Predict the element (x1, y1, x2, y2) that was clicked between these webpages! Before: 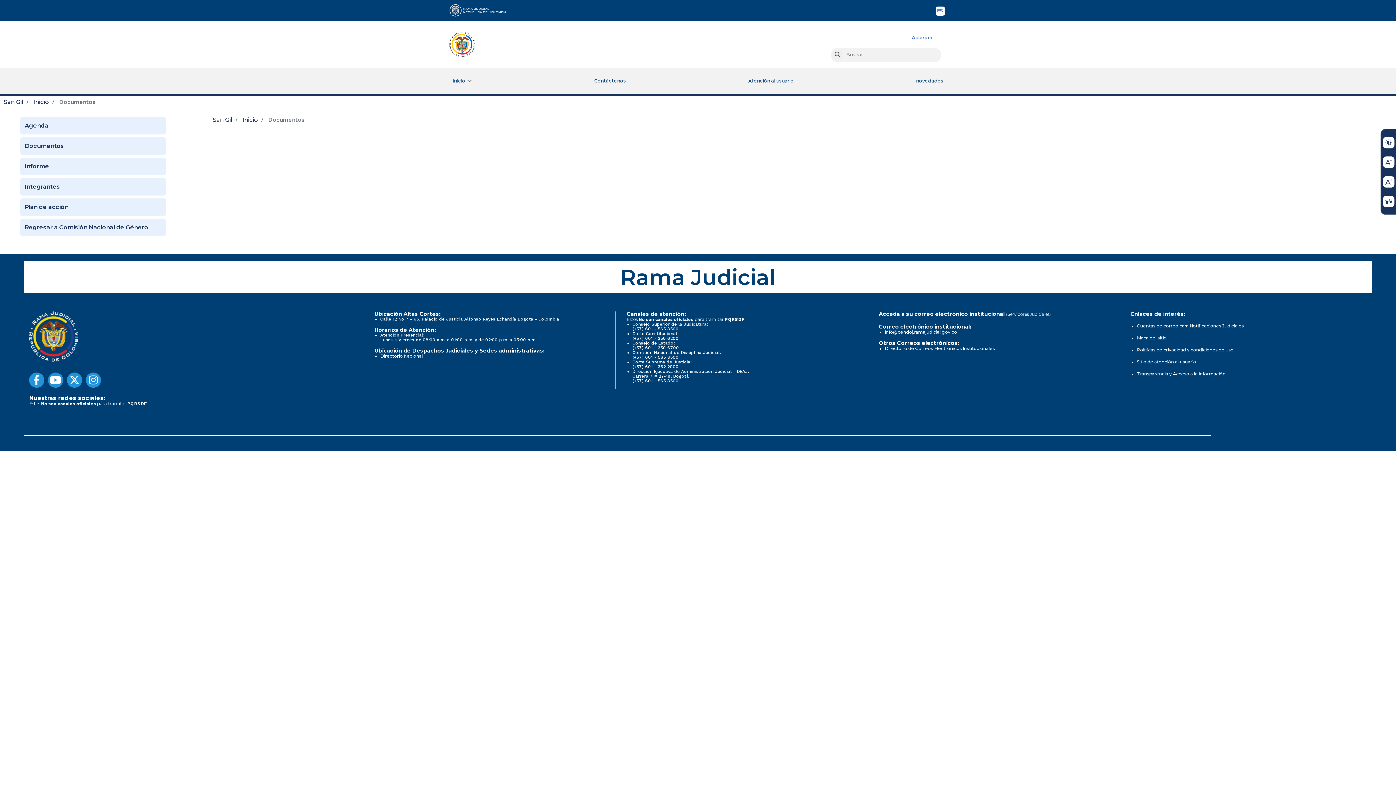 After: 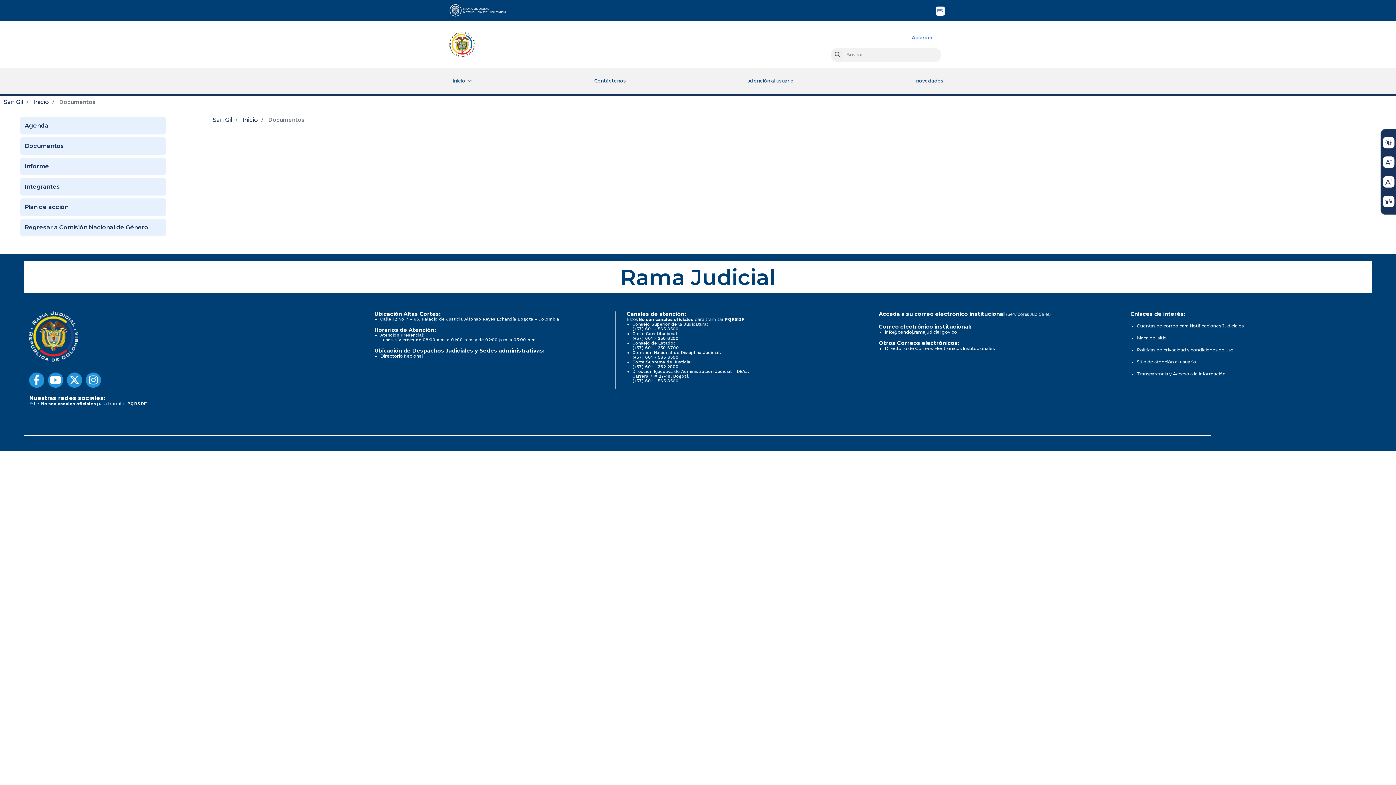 Action: label: Documentos bbox: (20, 137, 165, 154)